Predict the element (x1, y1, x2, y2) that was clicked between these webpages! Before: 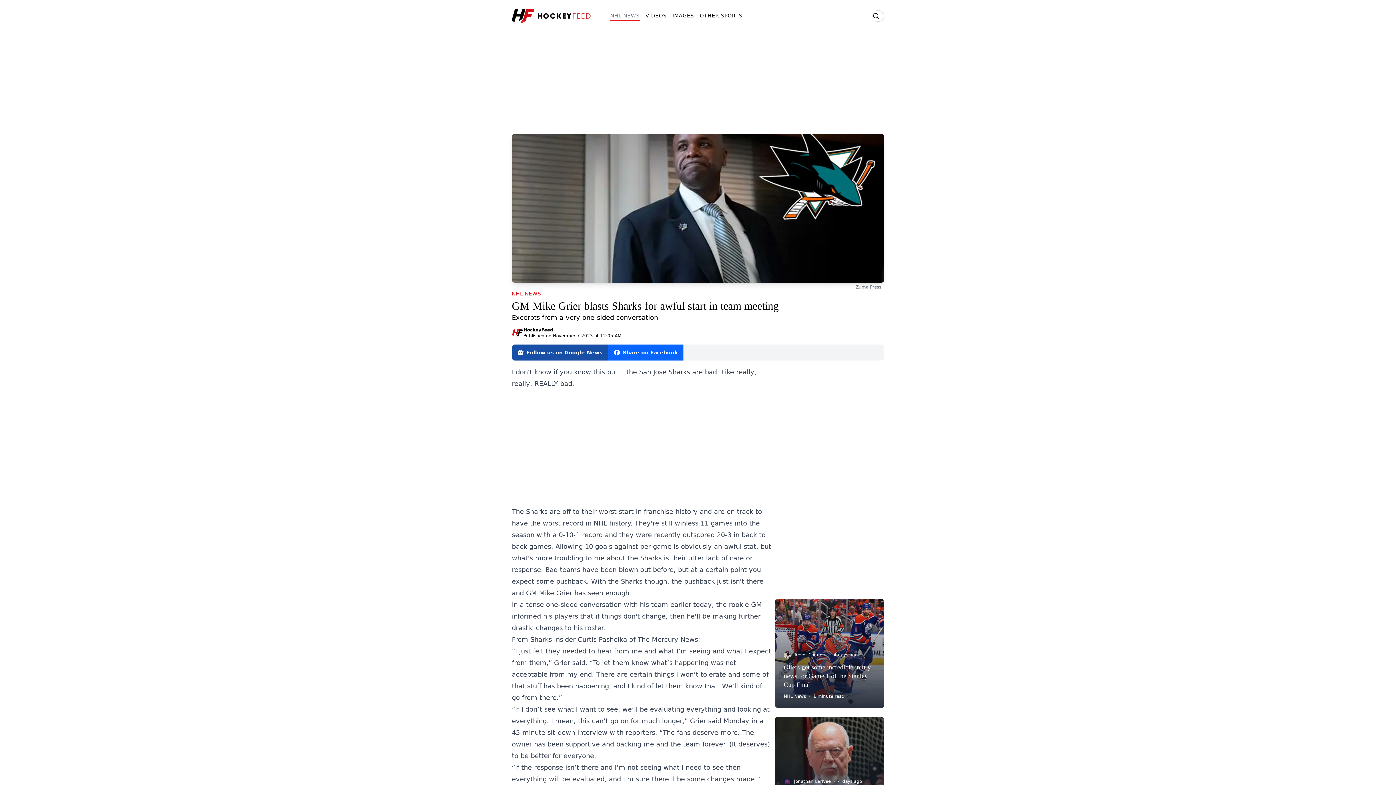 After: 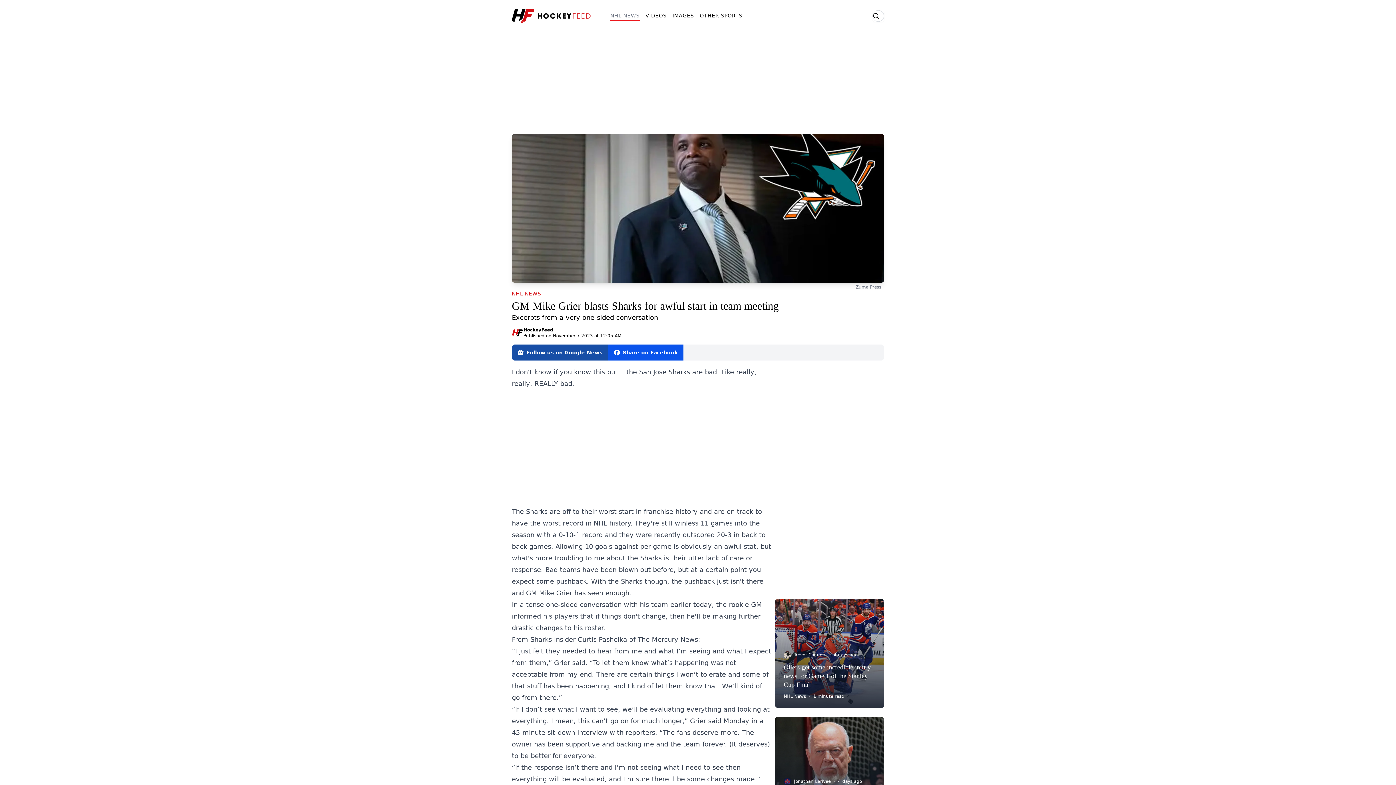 Action: bbox: (608, 344, 683, 360) label: Share on Facebook